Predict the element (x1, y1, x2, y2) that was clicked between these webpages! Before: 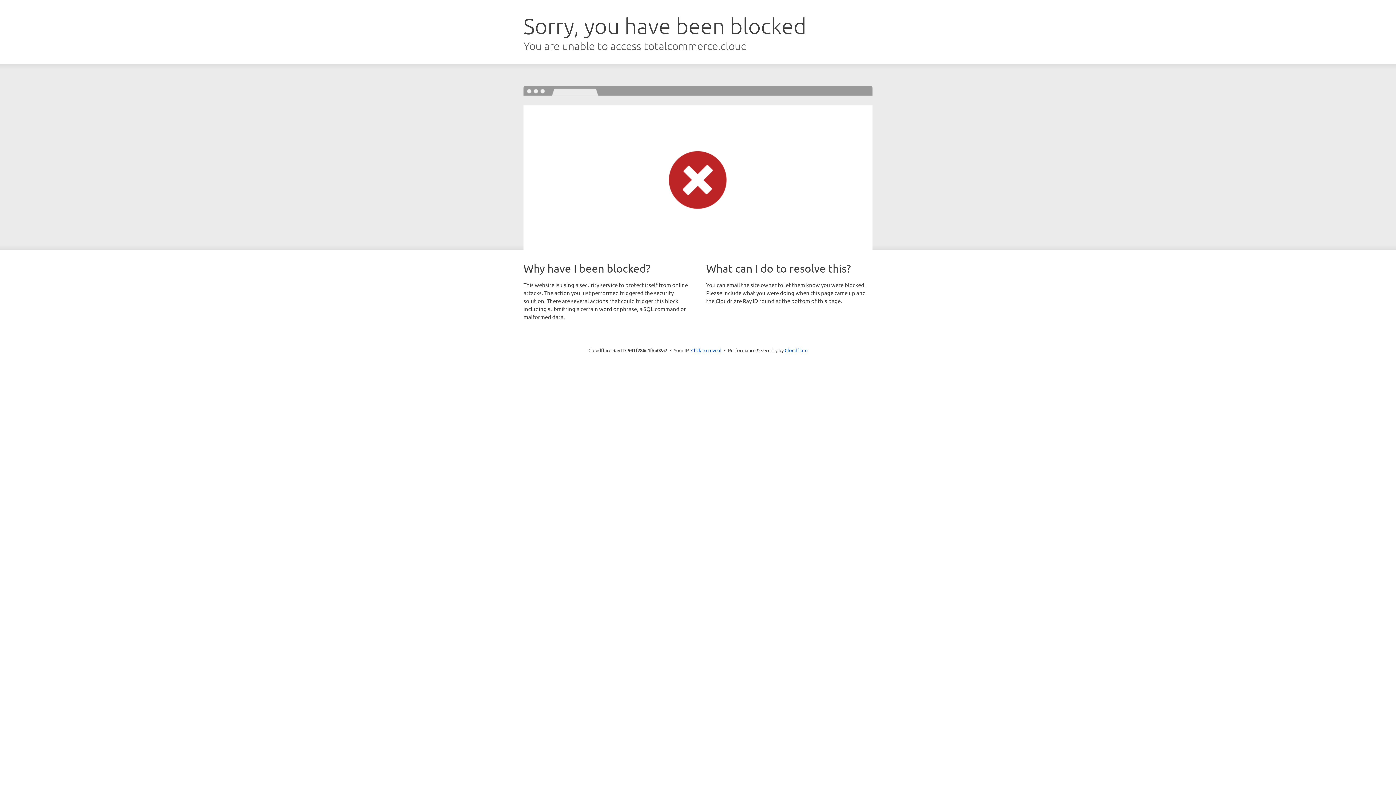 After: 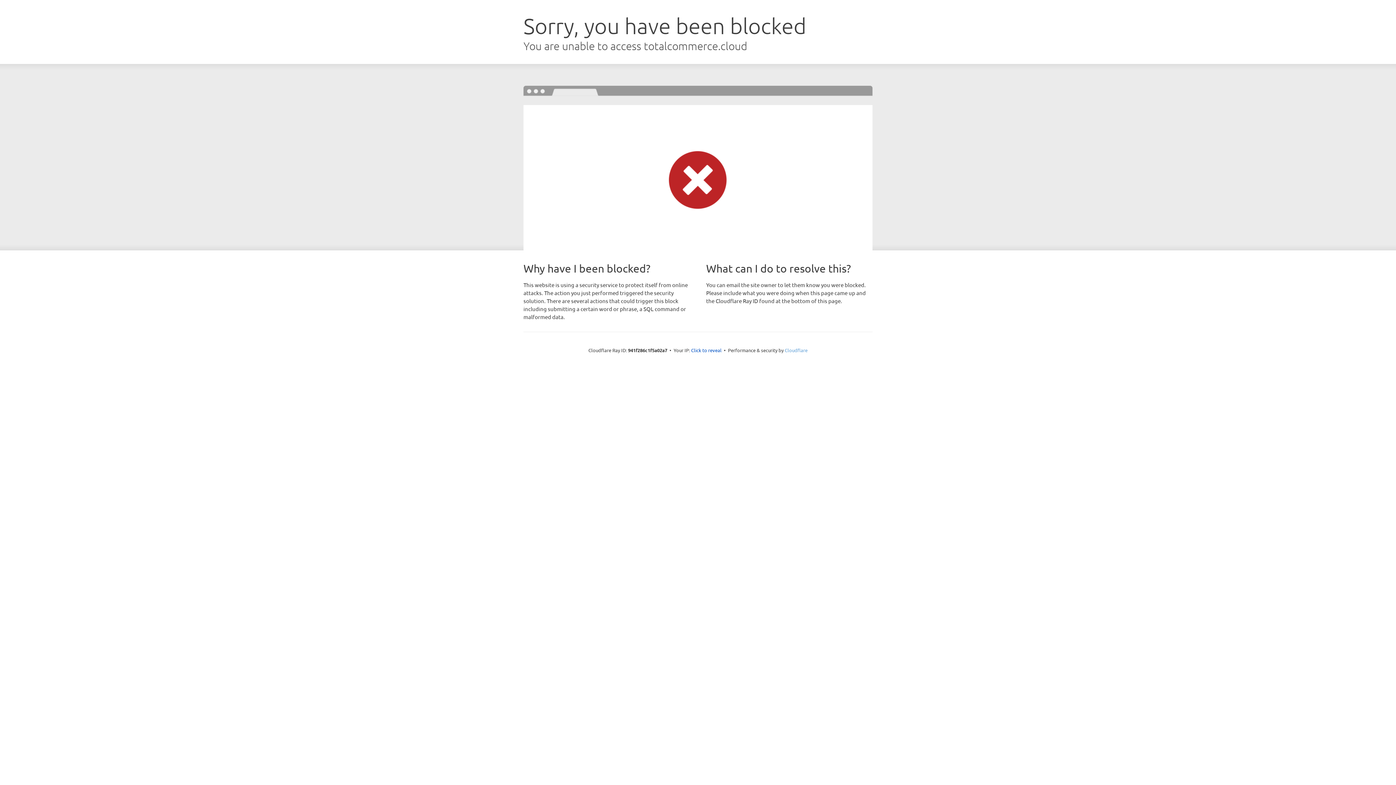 Action: label: Cloudflare bbox: (784, 347, 807, 353)